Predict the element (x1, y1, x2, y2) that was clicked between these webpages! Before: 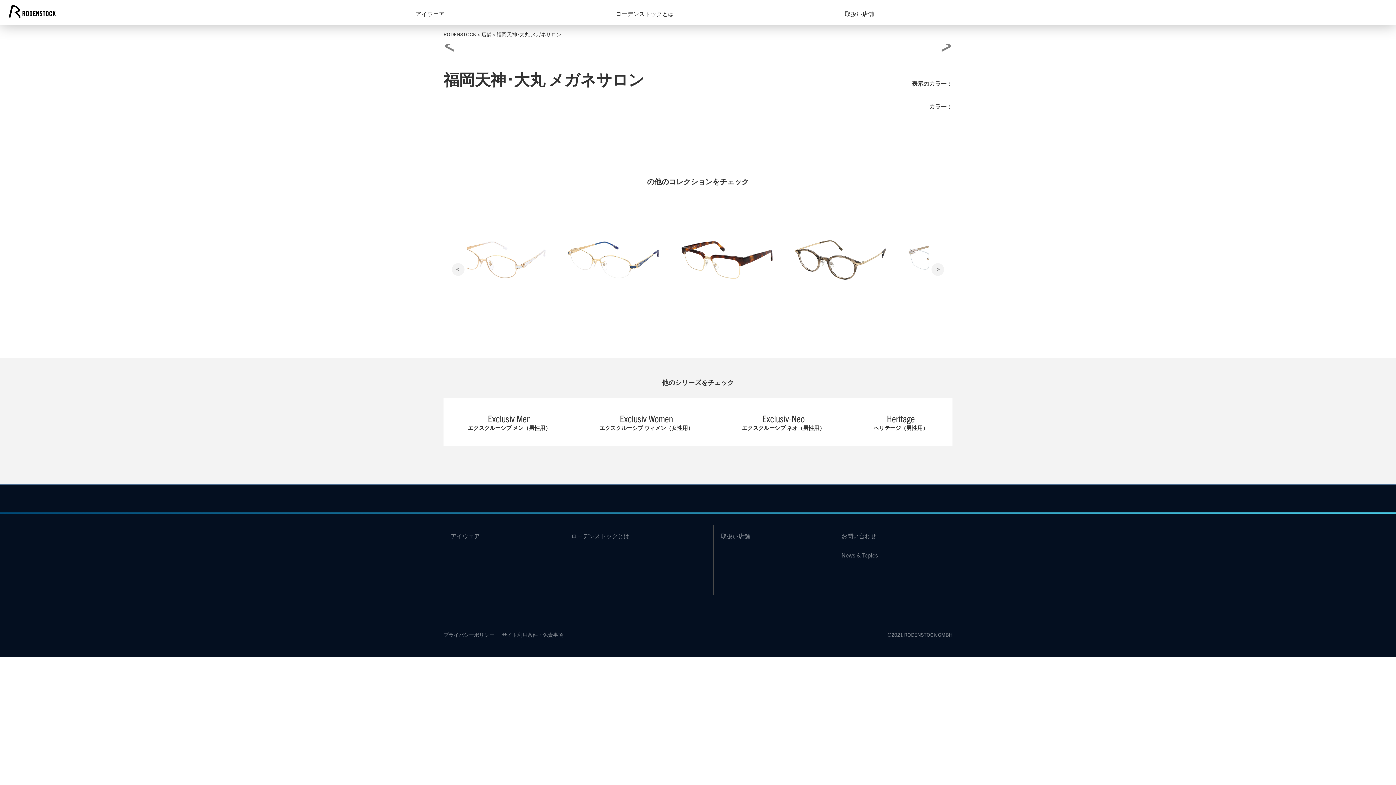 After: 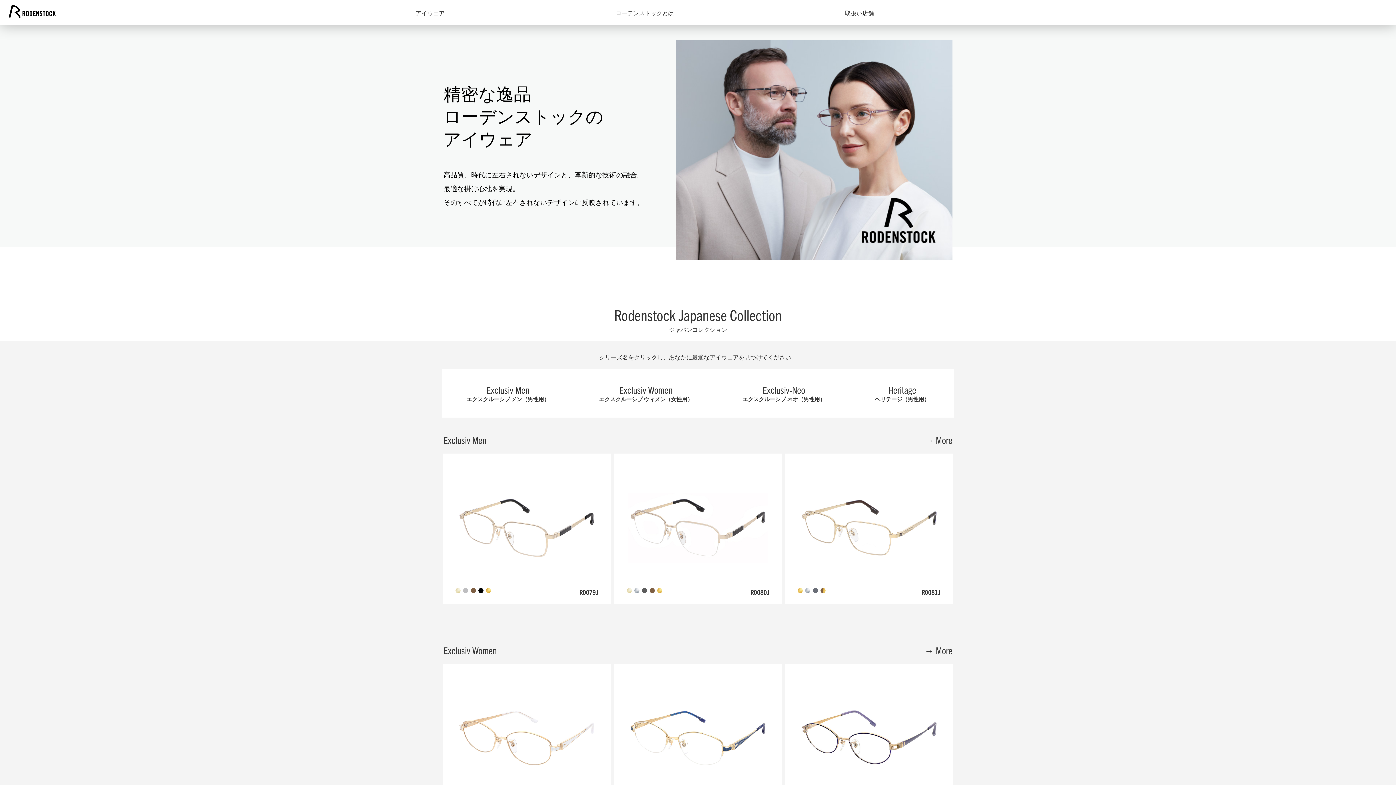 Action: bbox: (0, 0, 268, 28)